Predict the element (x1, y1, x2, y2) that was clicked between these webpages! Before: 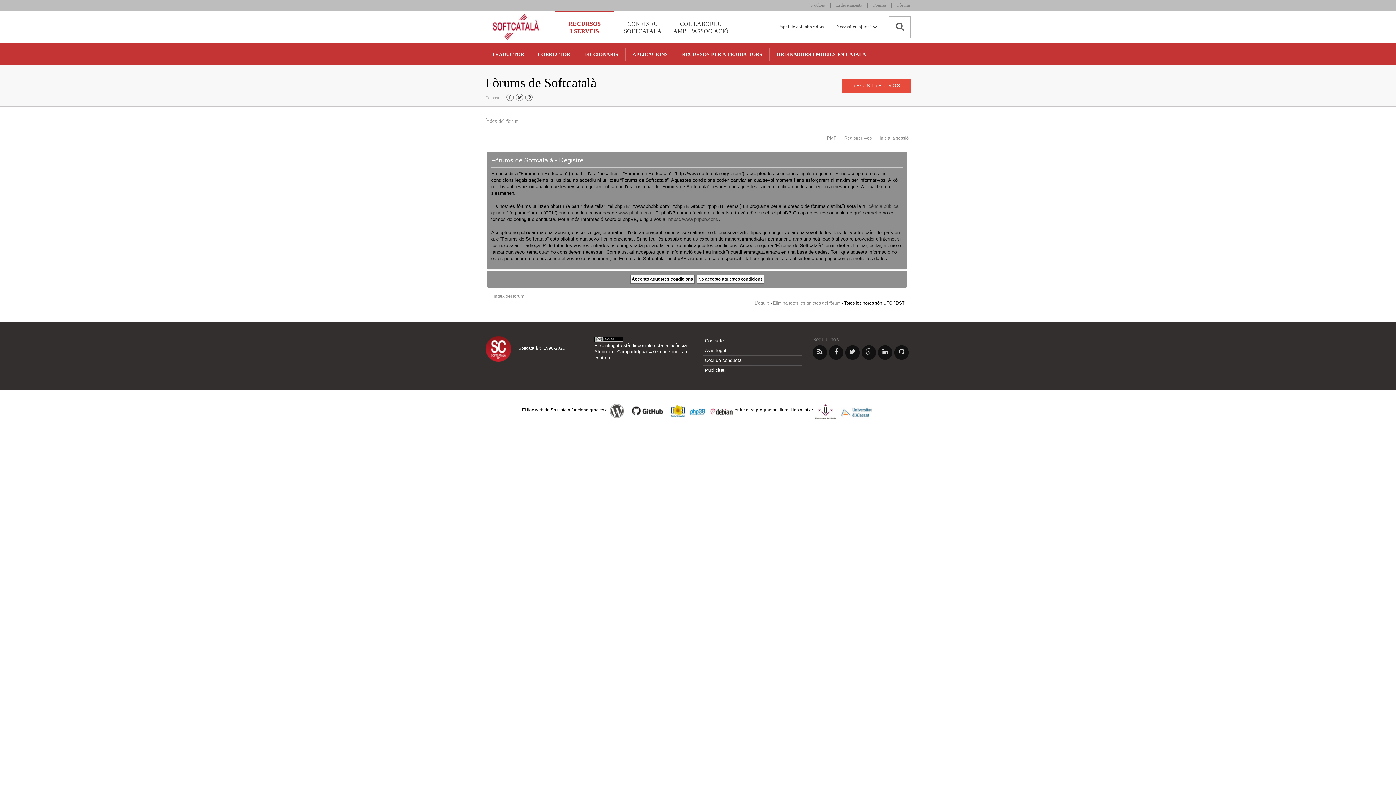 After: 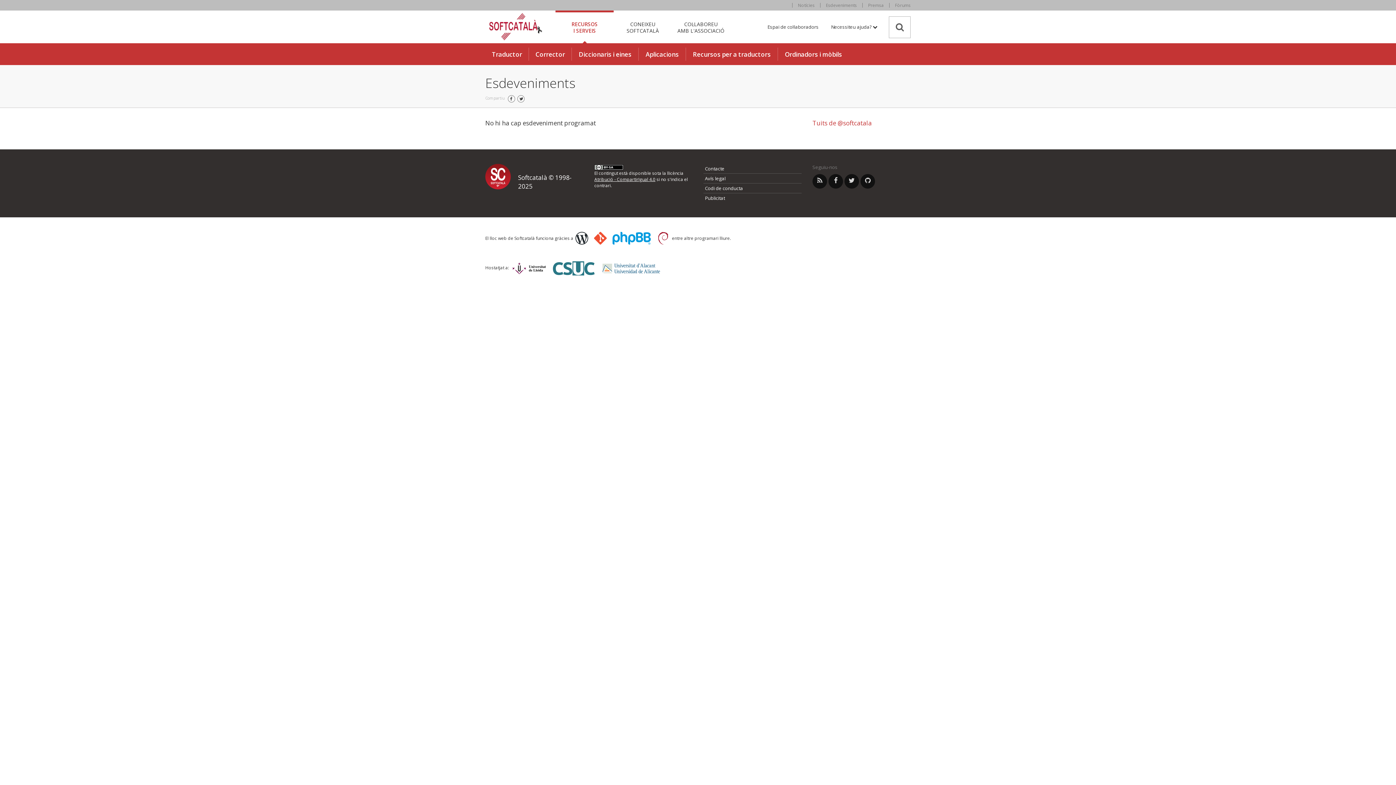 Action: bbox: (830, 2, 867, 7) label: Esdeveniments